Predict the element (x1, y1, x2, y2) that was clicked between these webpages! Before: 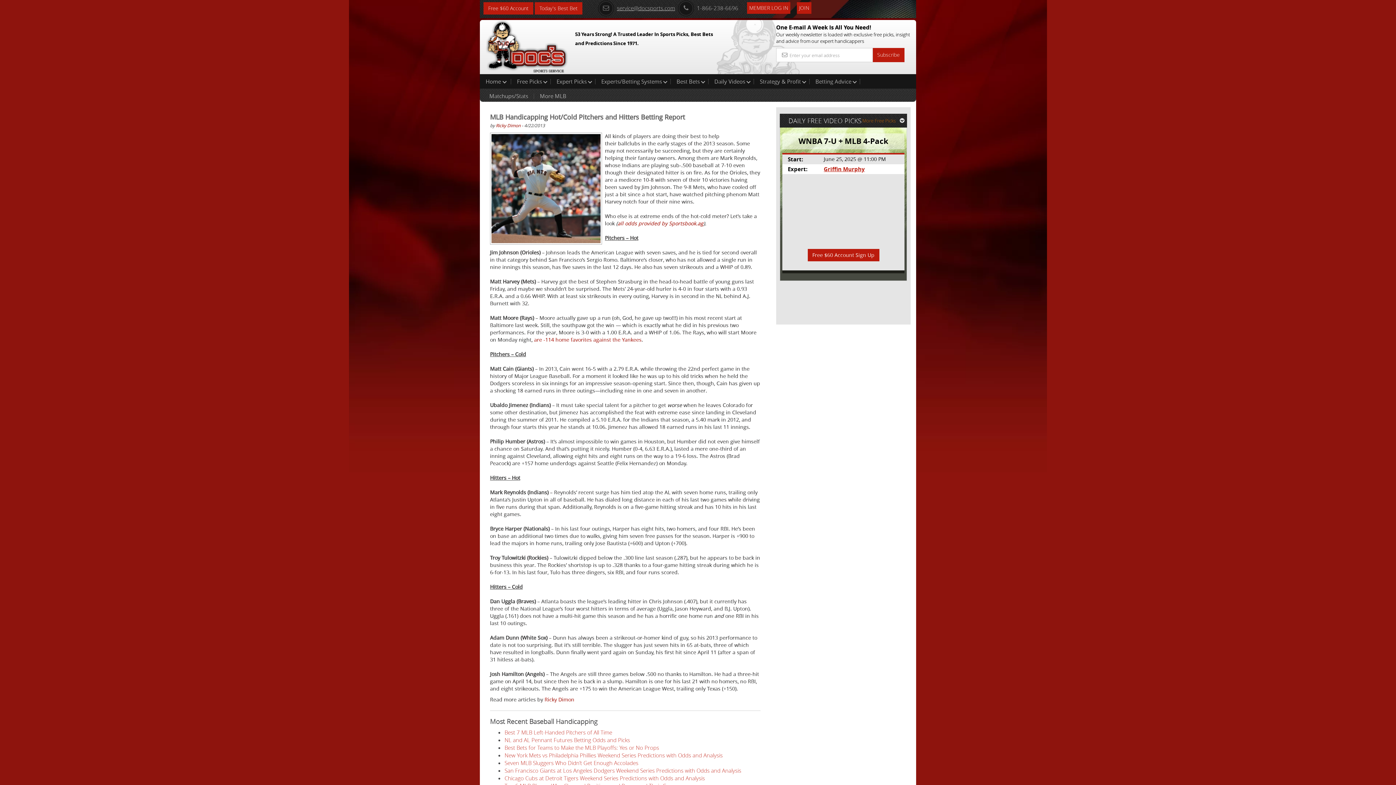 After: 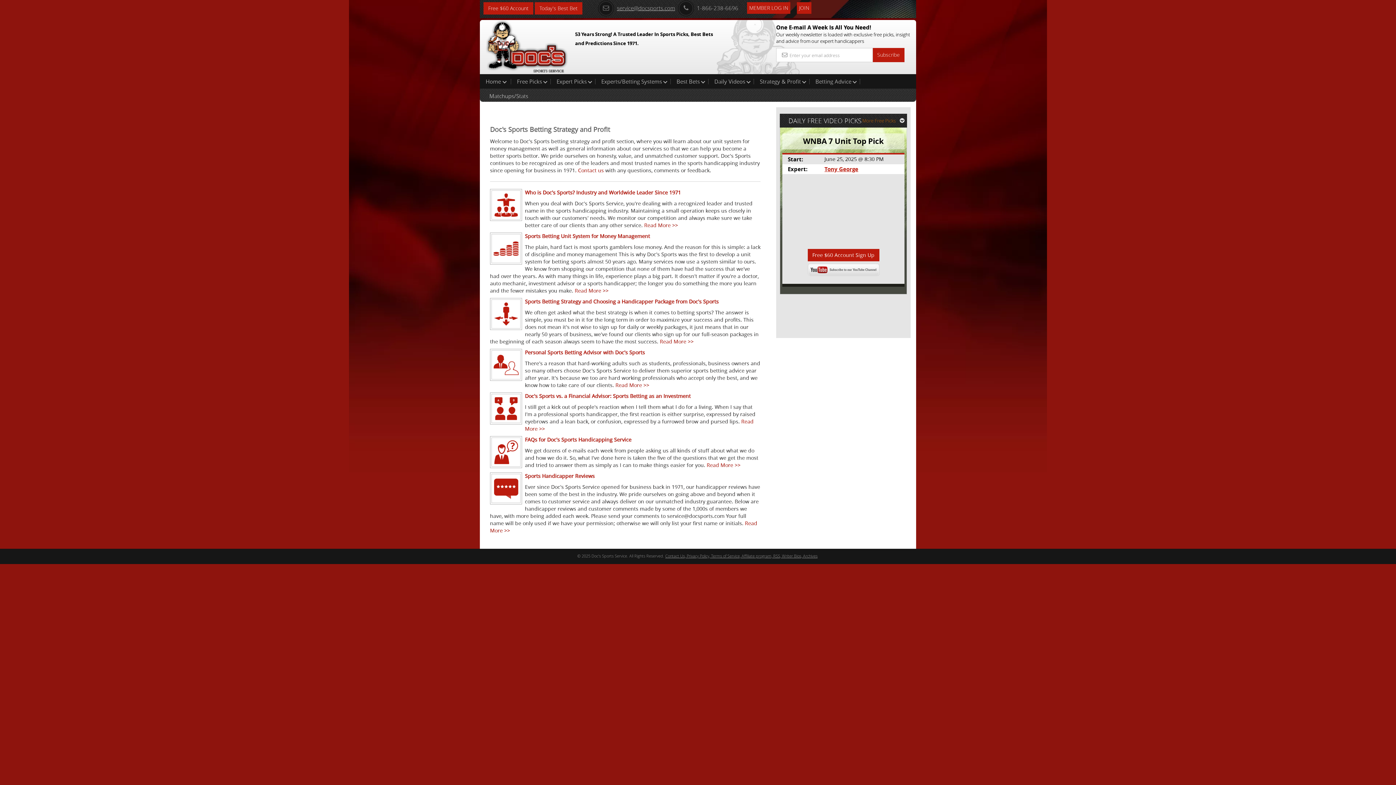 Action: label: Strategy & Profit bbox: (754, 74, 809, 88)